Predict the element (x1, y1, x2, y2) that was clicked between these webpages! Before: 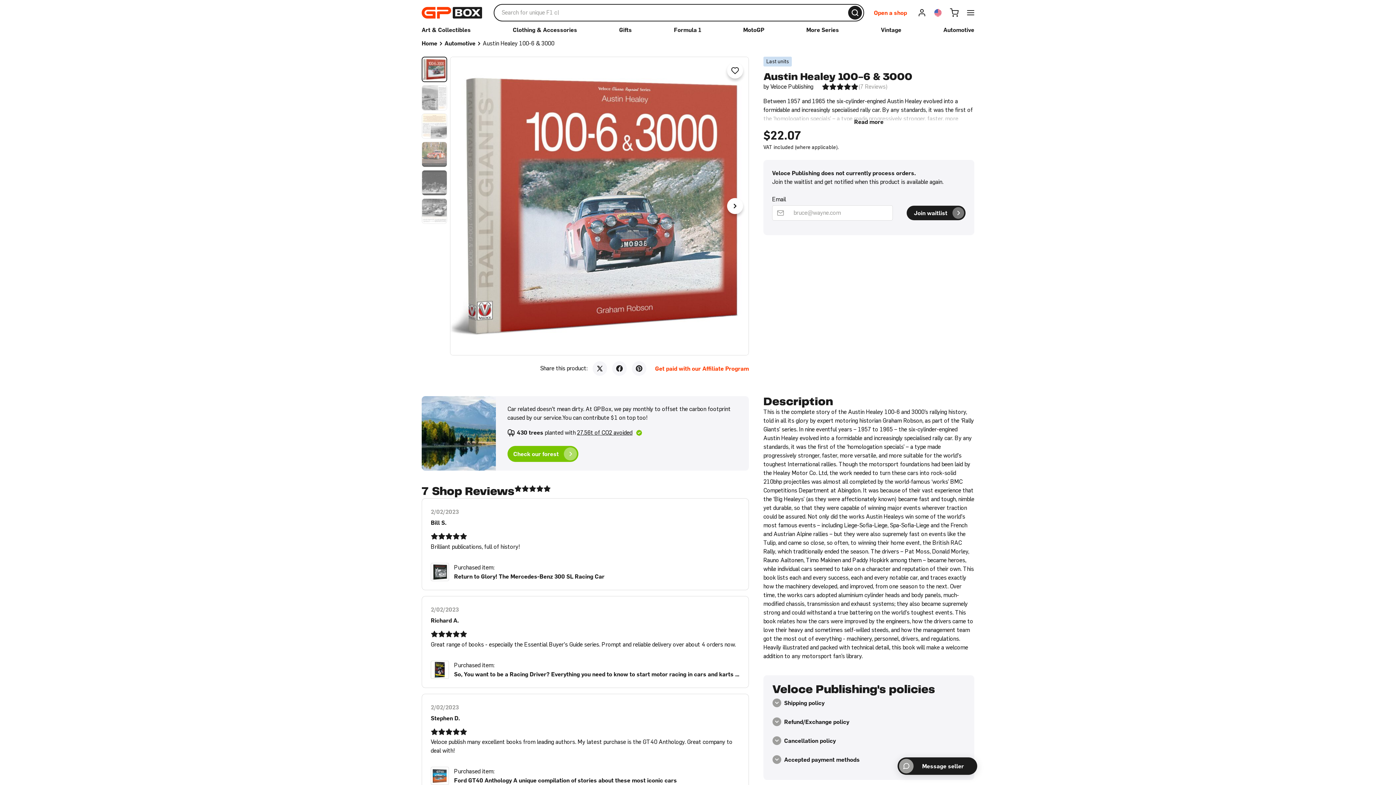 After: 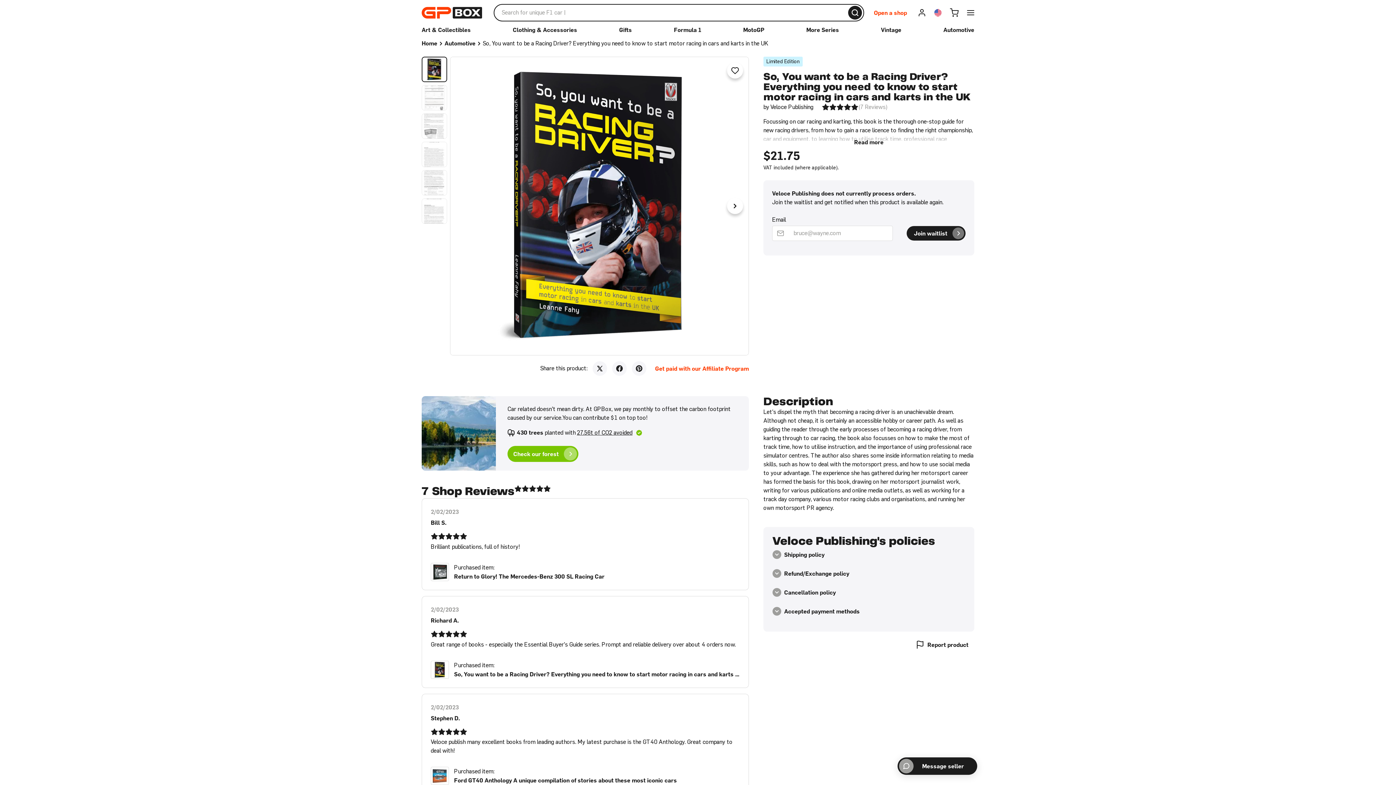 Action: bbox: (430, 660, 740, 679) label: Purchased item:
So, You want to be a Racing Driver? Everything you need to know to start motor racing in cars and karts in the UK